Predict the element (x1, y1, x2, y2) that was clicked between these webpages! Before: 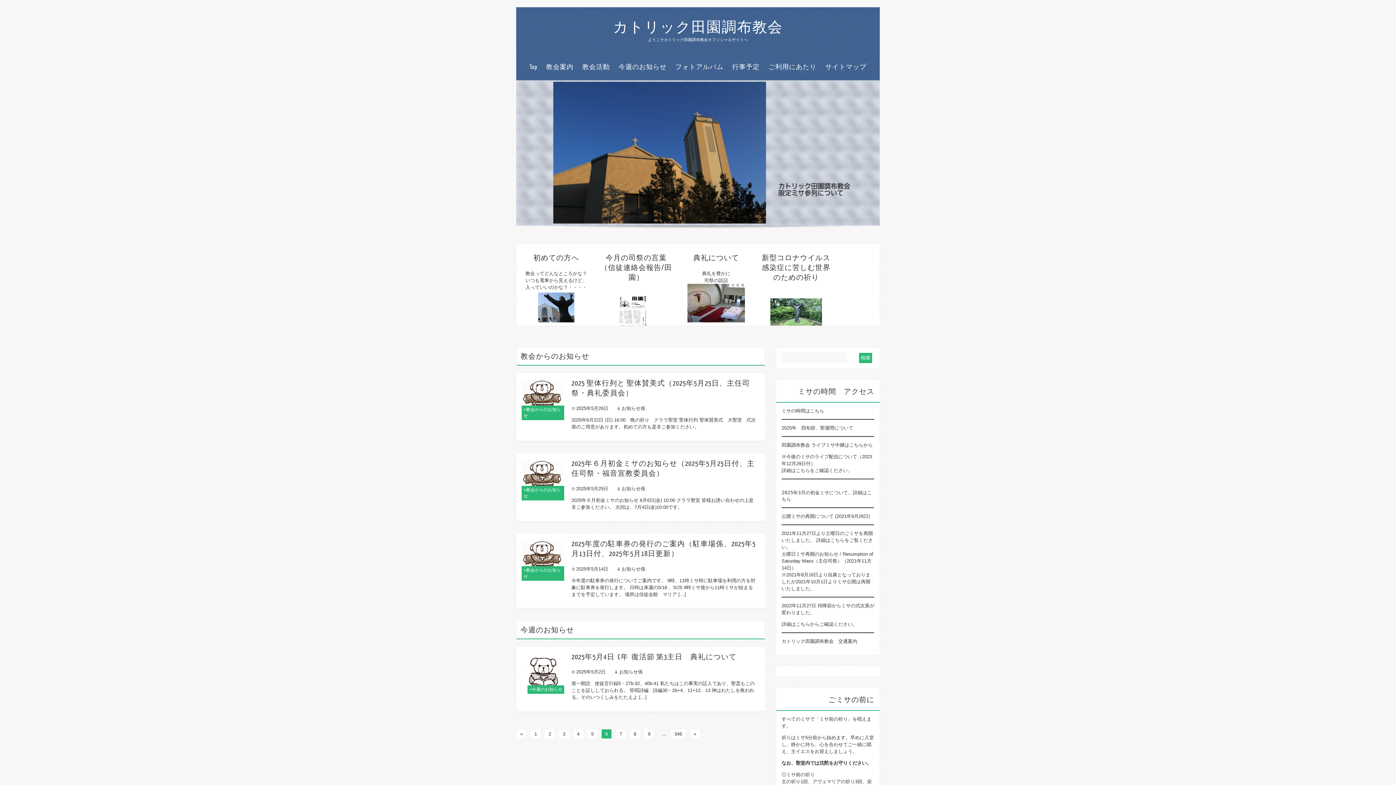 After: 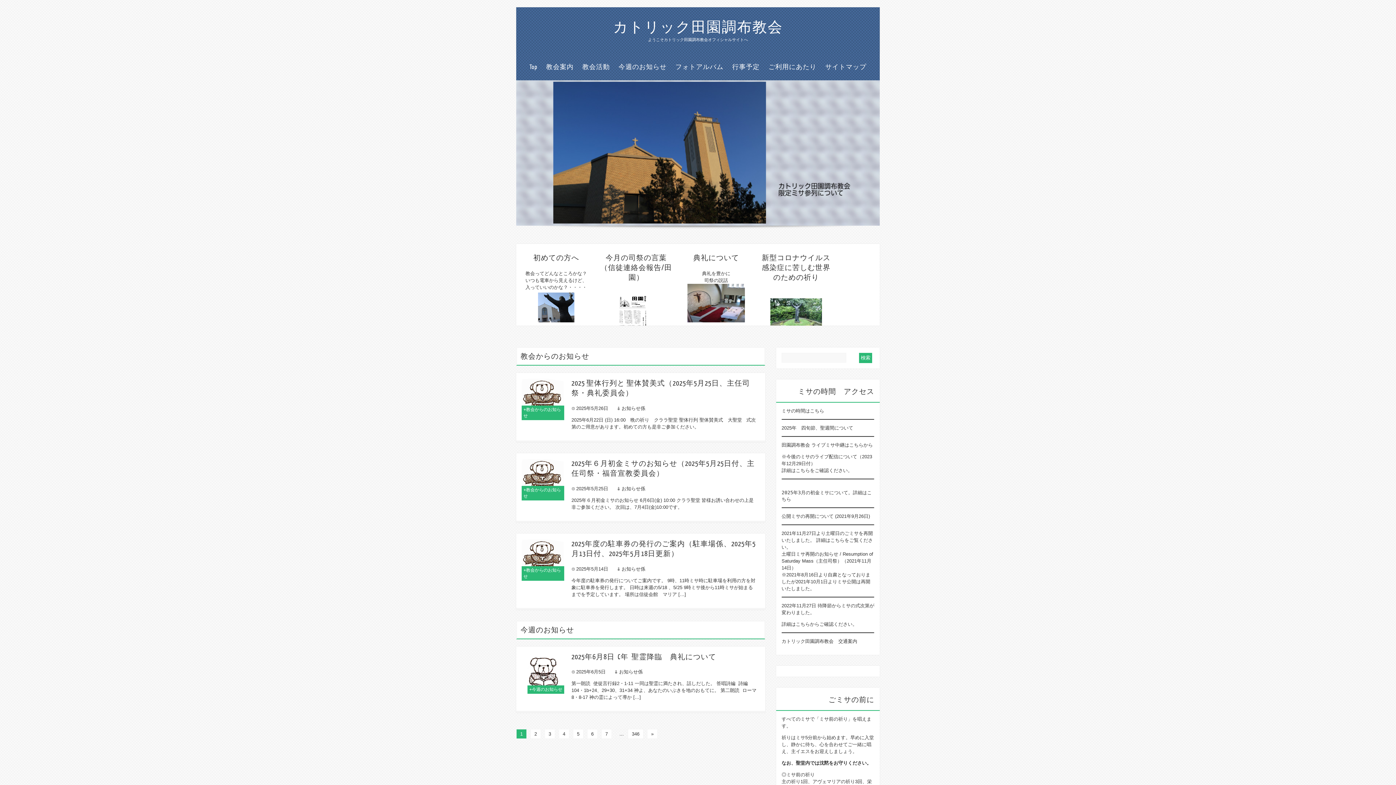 Action: bbox: (529, 63, 537, 70) label: Top